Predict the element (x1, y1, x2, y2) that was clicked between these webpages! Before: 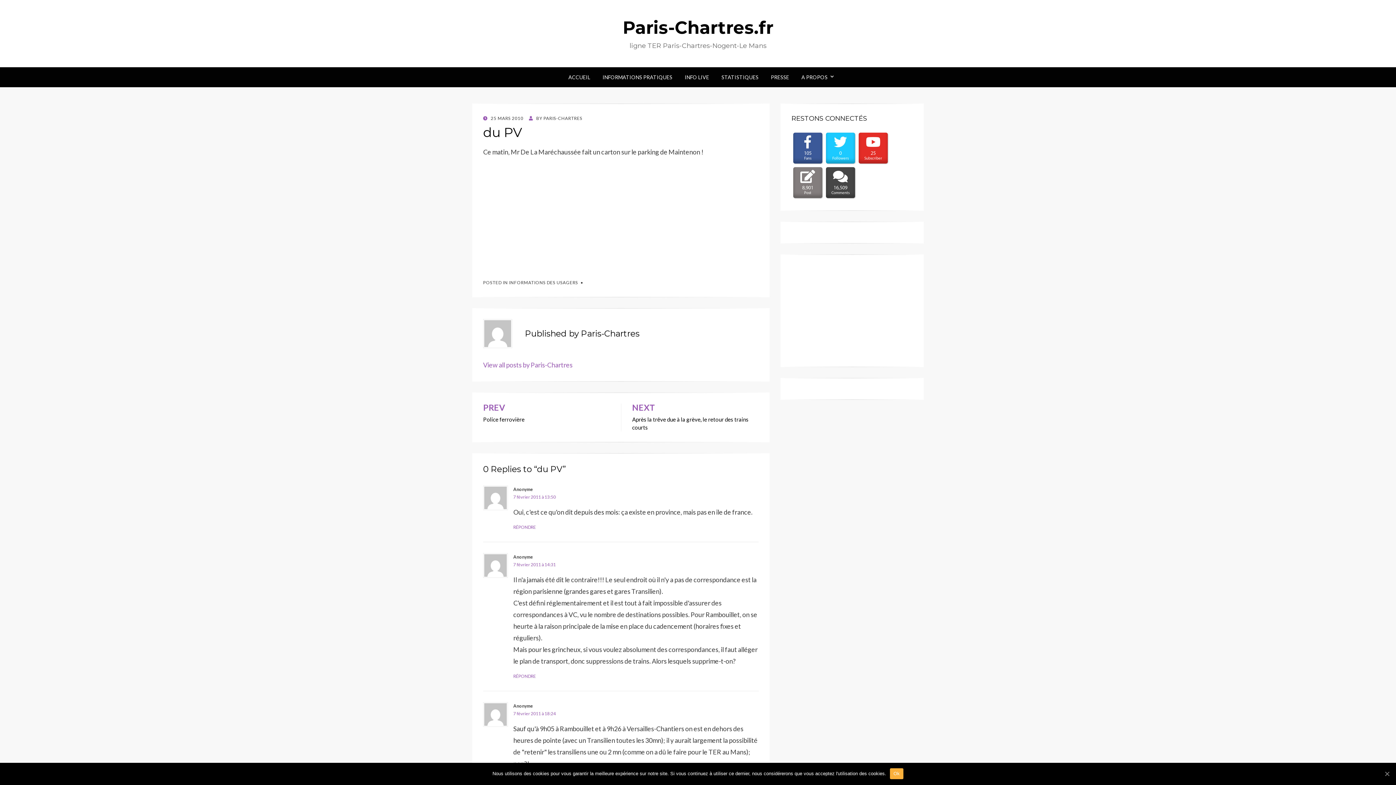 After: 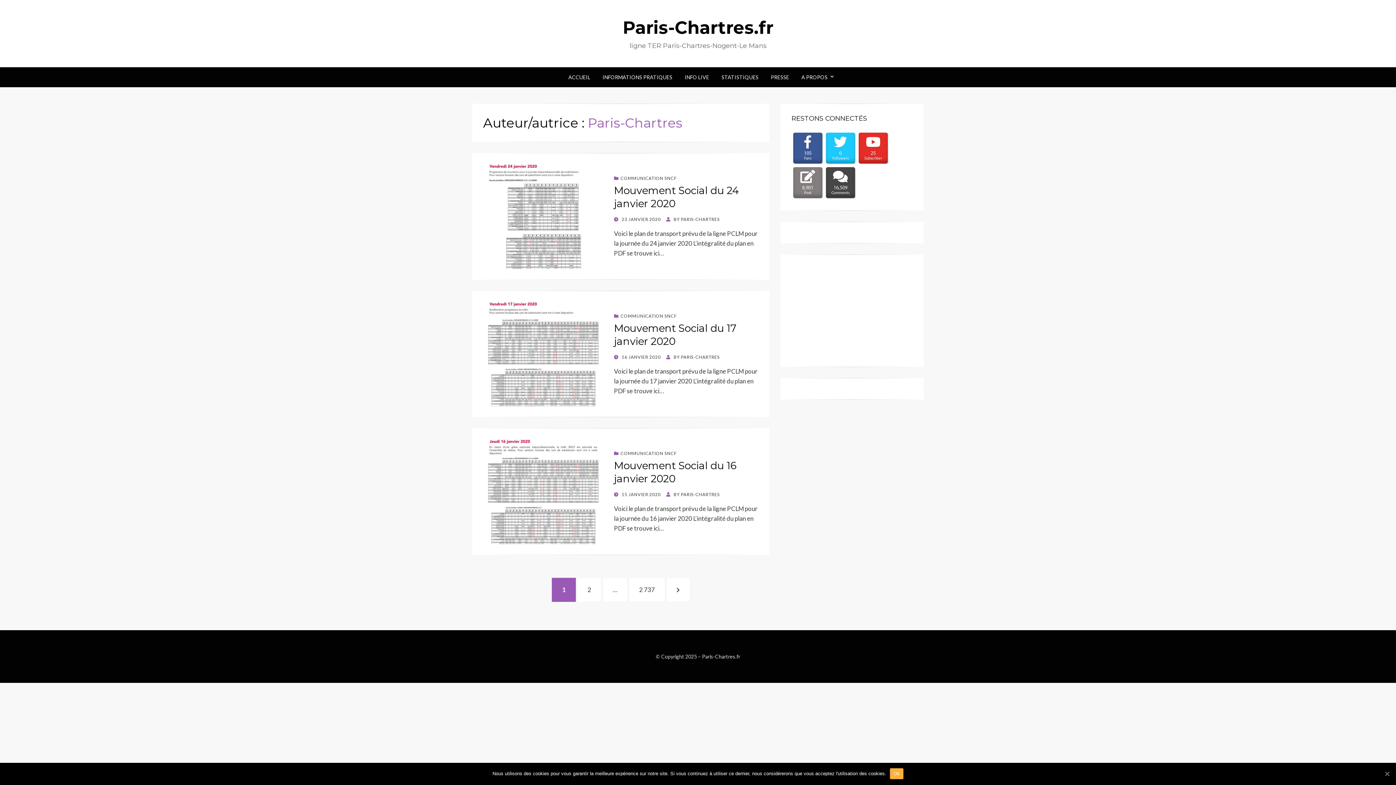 Action: bbox: (483, 361, 572, 369) label: View all posts by Paris-Chartres